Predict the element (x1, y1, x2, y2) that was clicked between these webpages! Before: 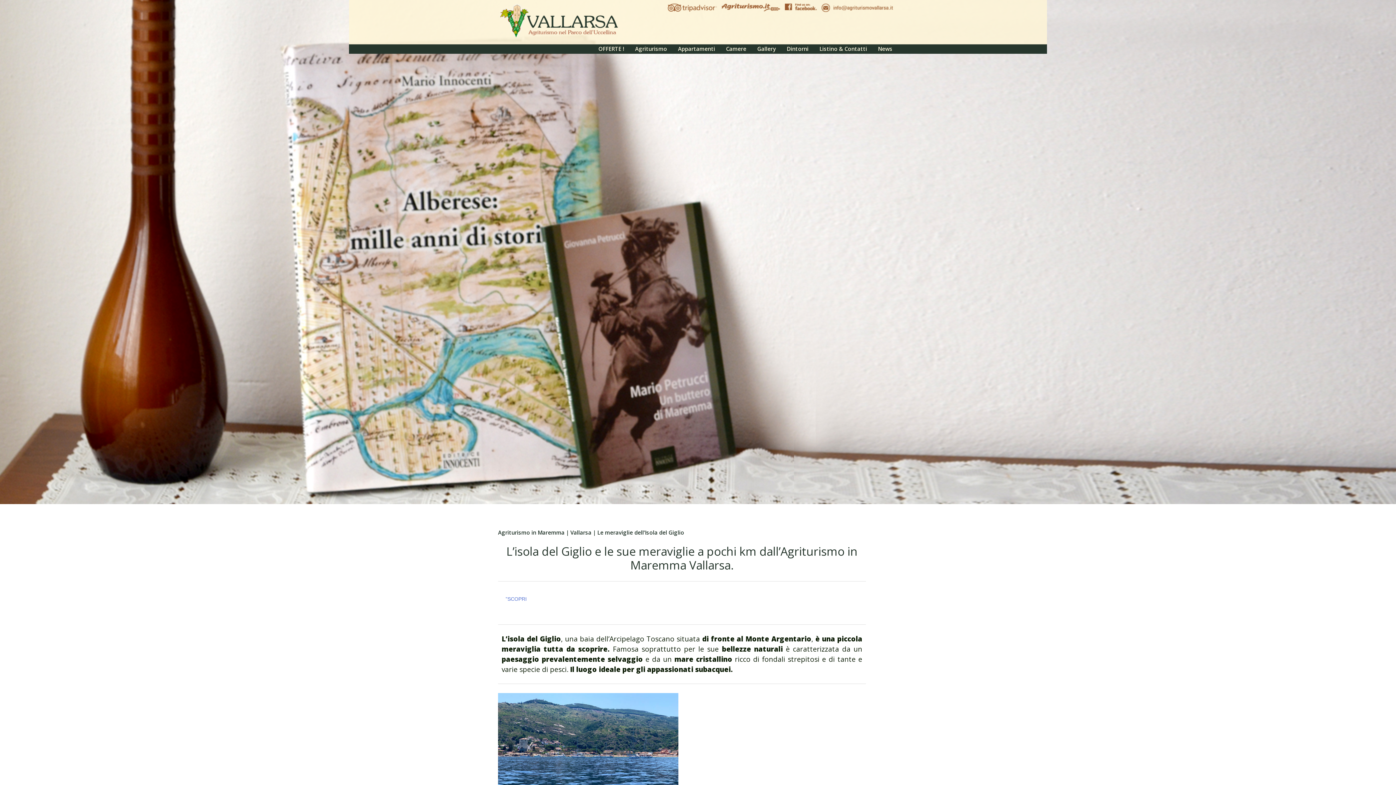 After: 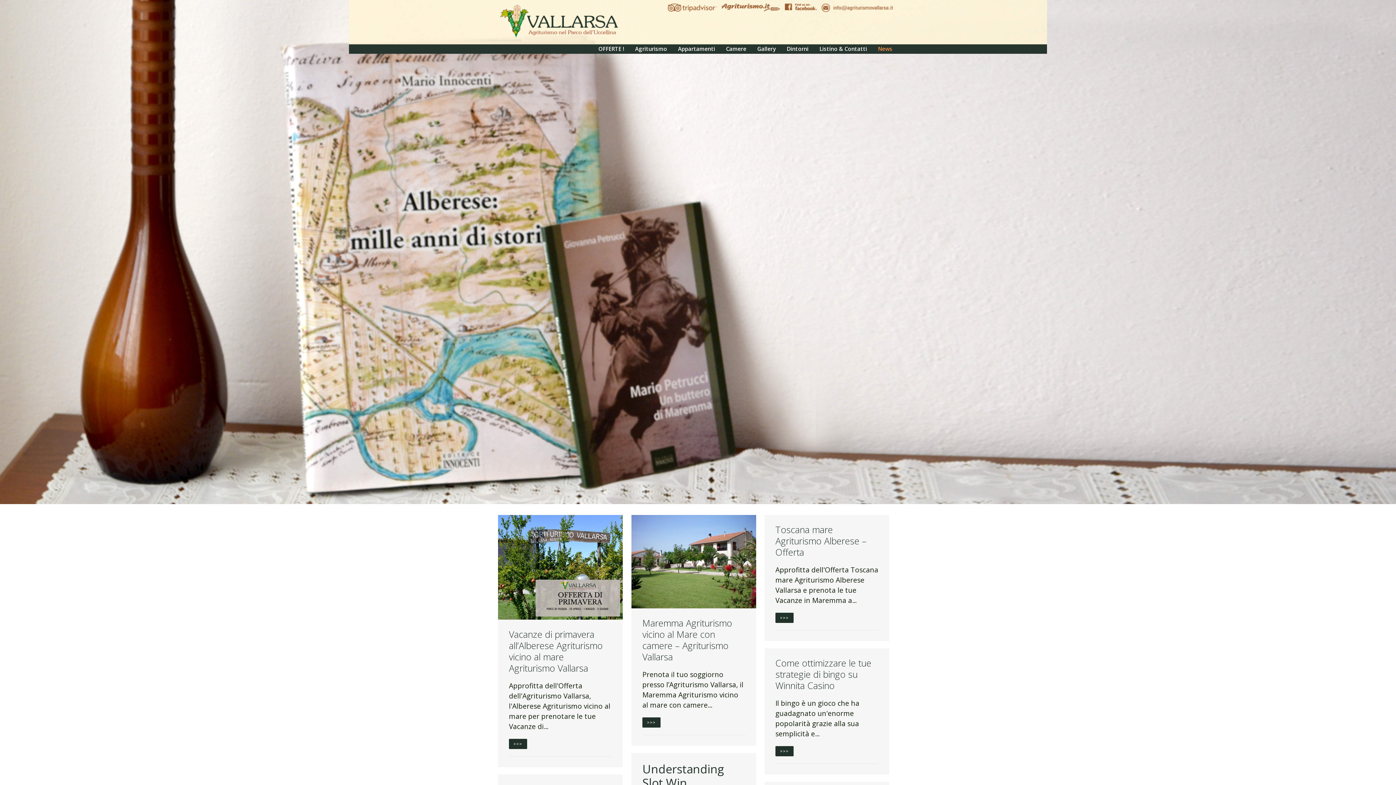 Action: label: News bbox: (872, 36, 898, 53)